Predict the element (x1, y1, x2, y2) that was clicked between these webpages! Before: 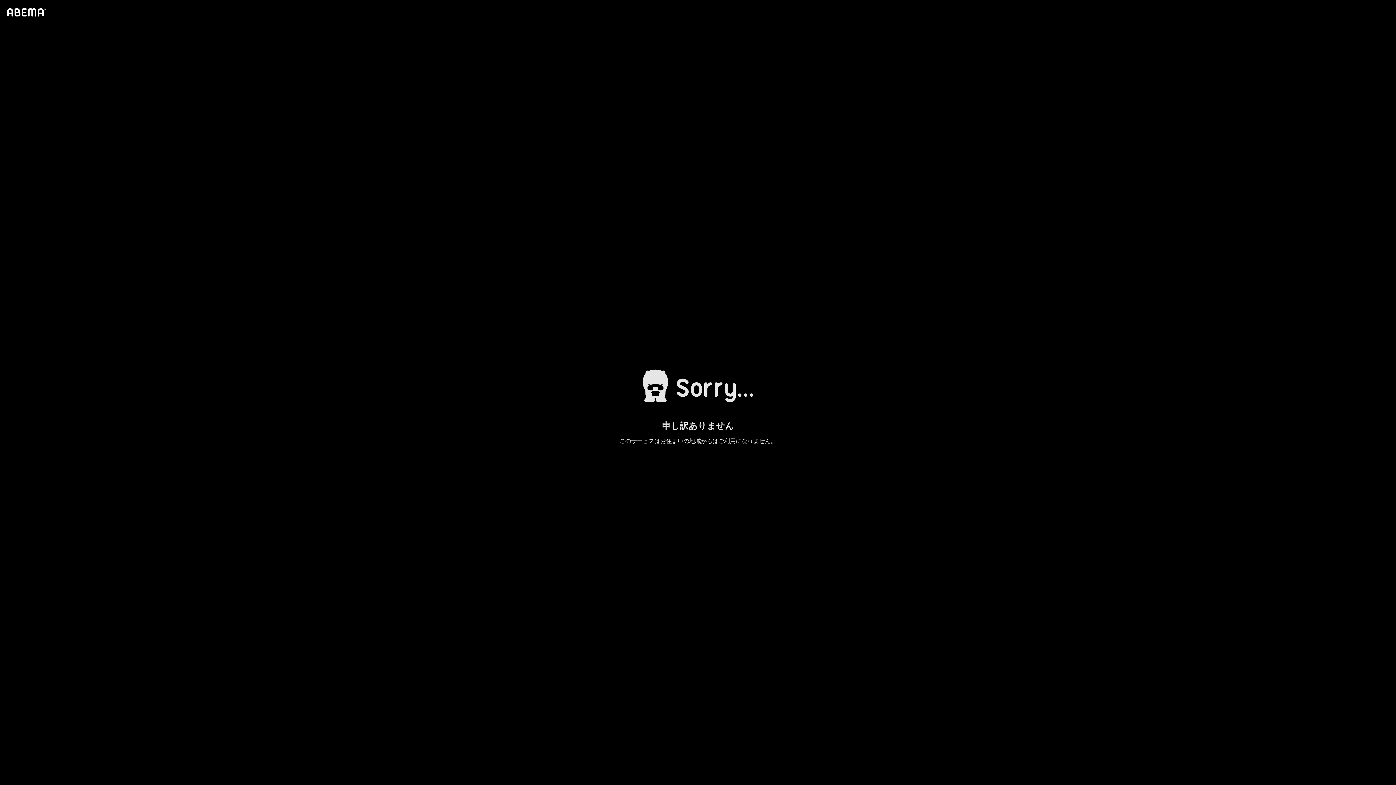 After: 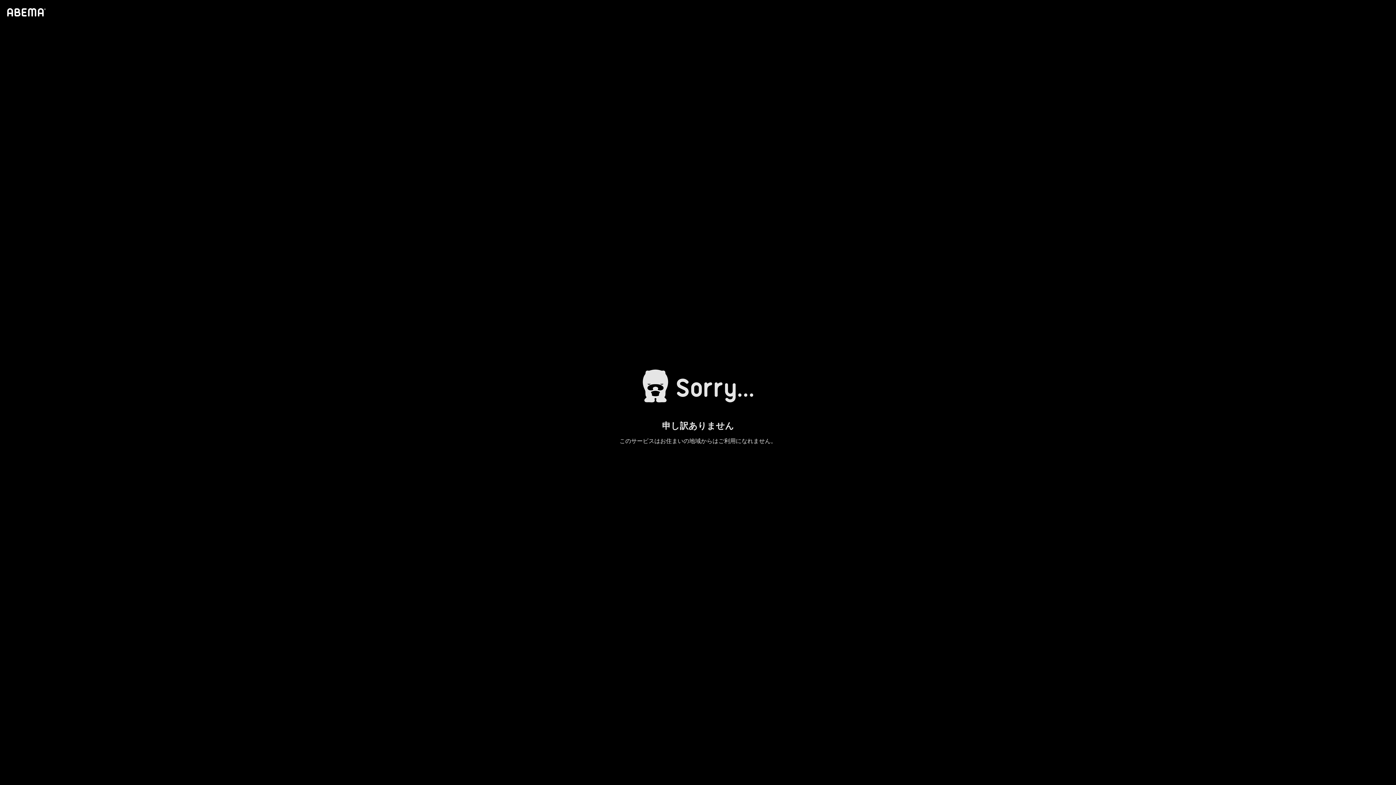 Action: bbox: (4, 1, 46, 23)